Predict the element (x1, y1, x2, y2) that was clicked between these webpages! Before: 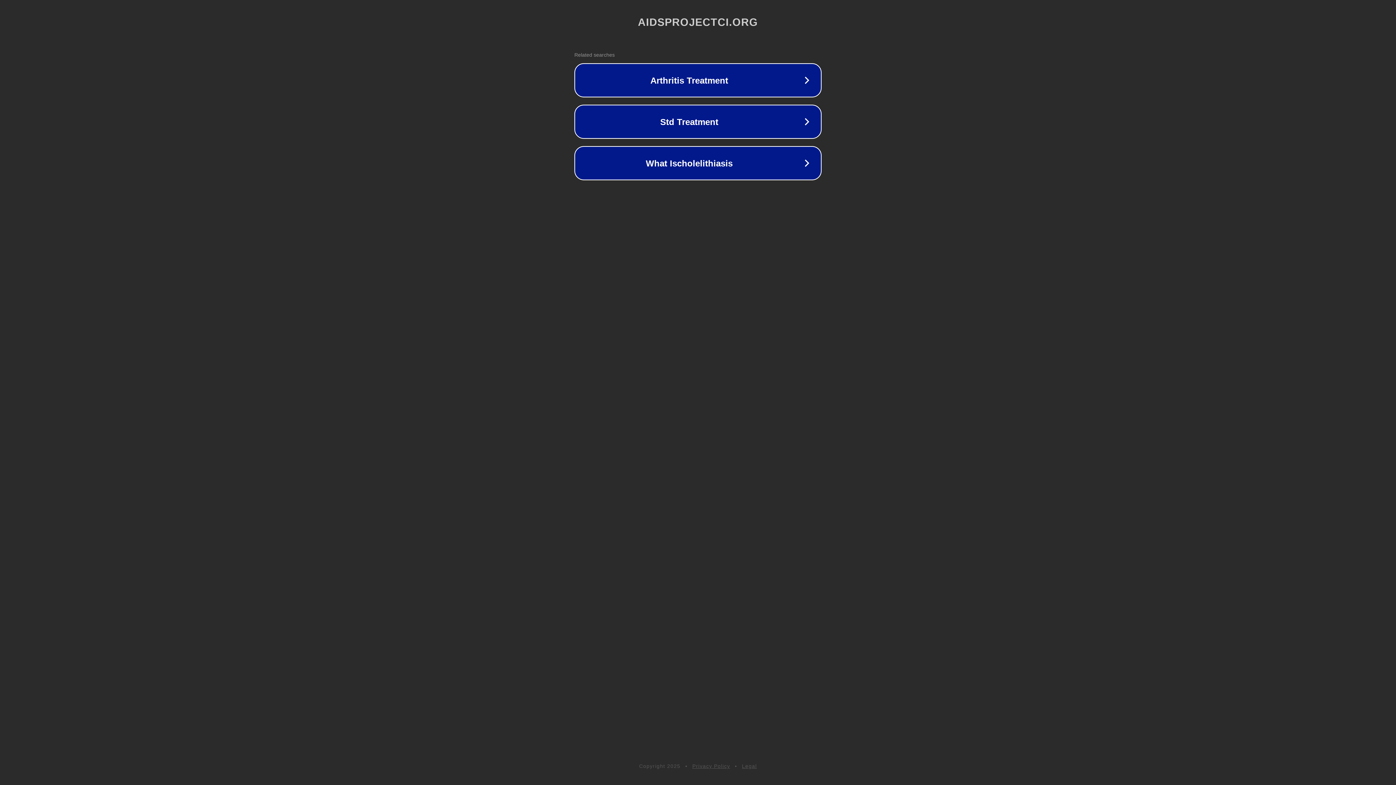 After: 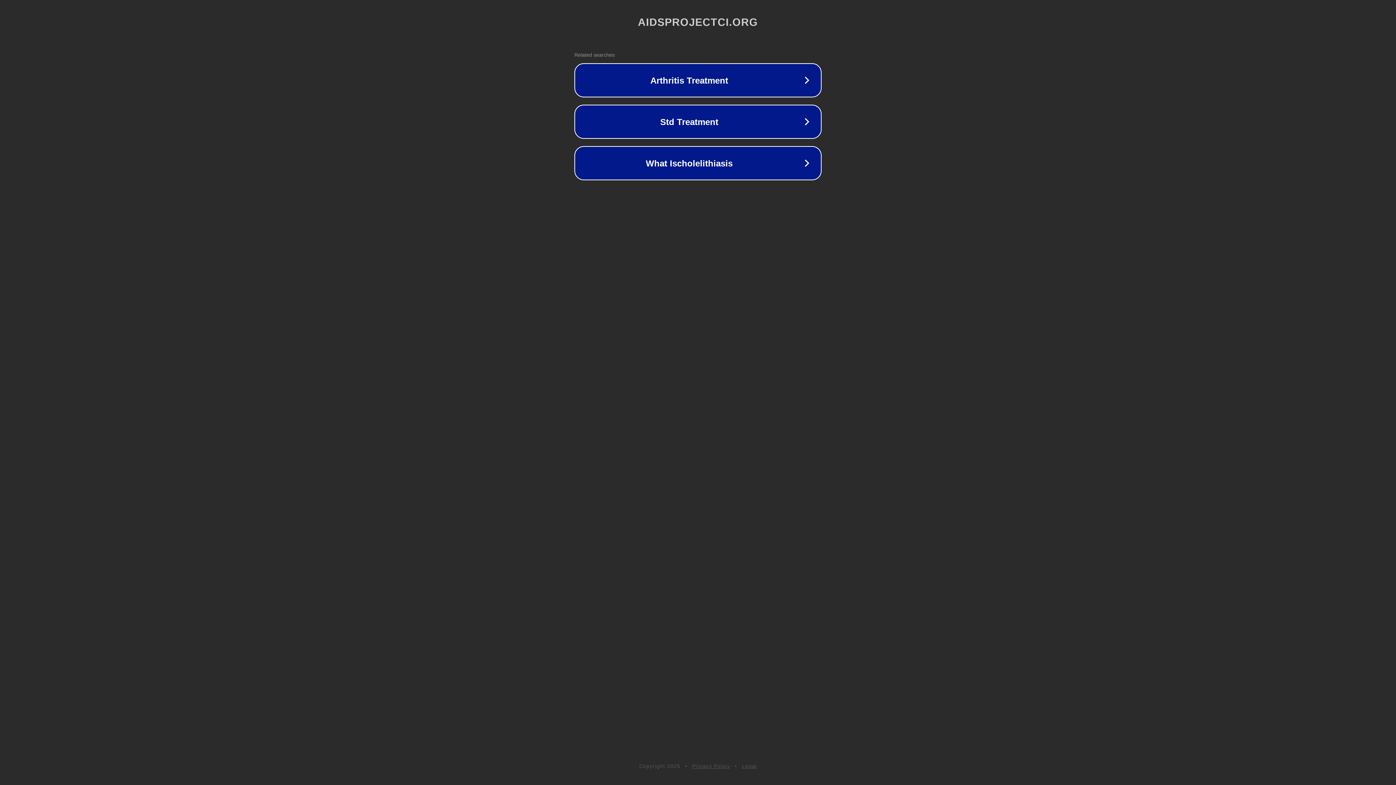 Action: label: Legal bbox: (742, 763, 757, 769)